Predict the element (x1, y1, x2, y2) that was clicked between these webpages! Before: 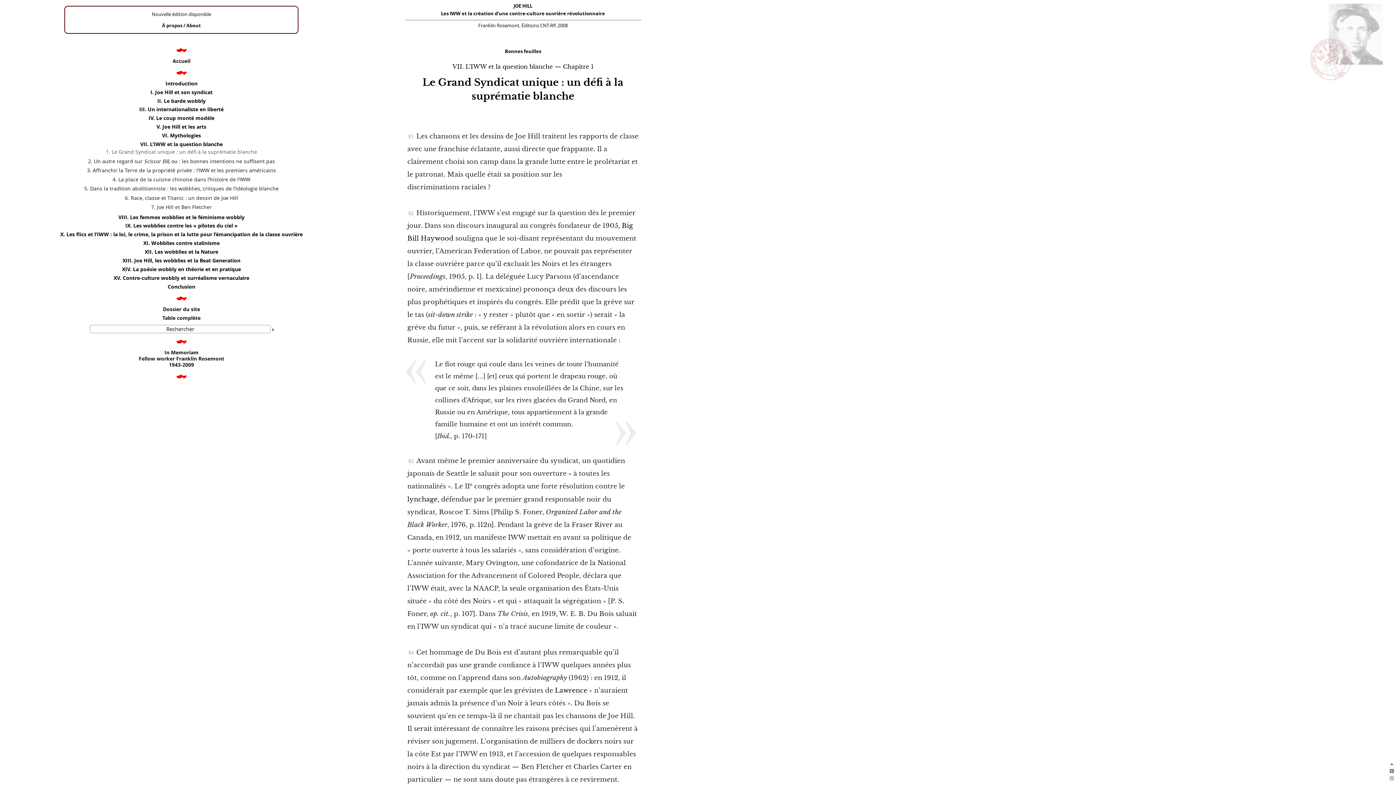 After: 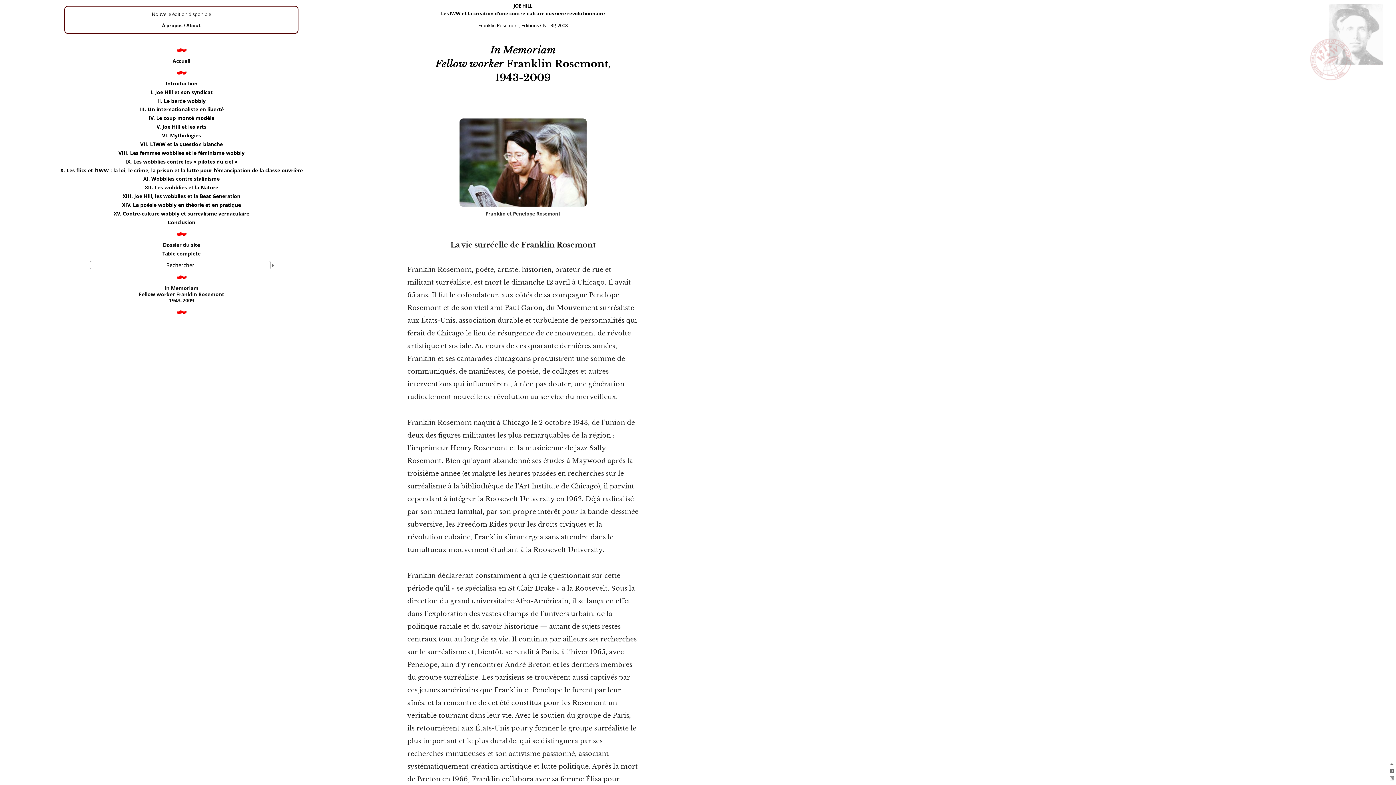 Action: label: In Memoriam
Fellow worker Franklin Rosemont
1943-2009 bbox: (138, 348, 224, 368)